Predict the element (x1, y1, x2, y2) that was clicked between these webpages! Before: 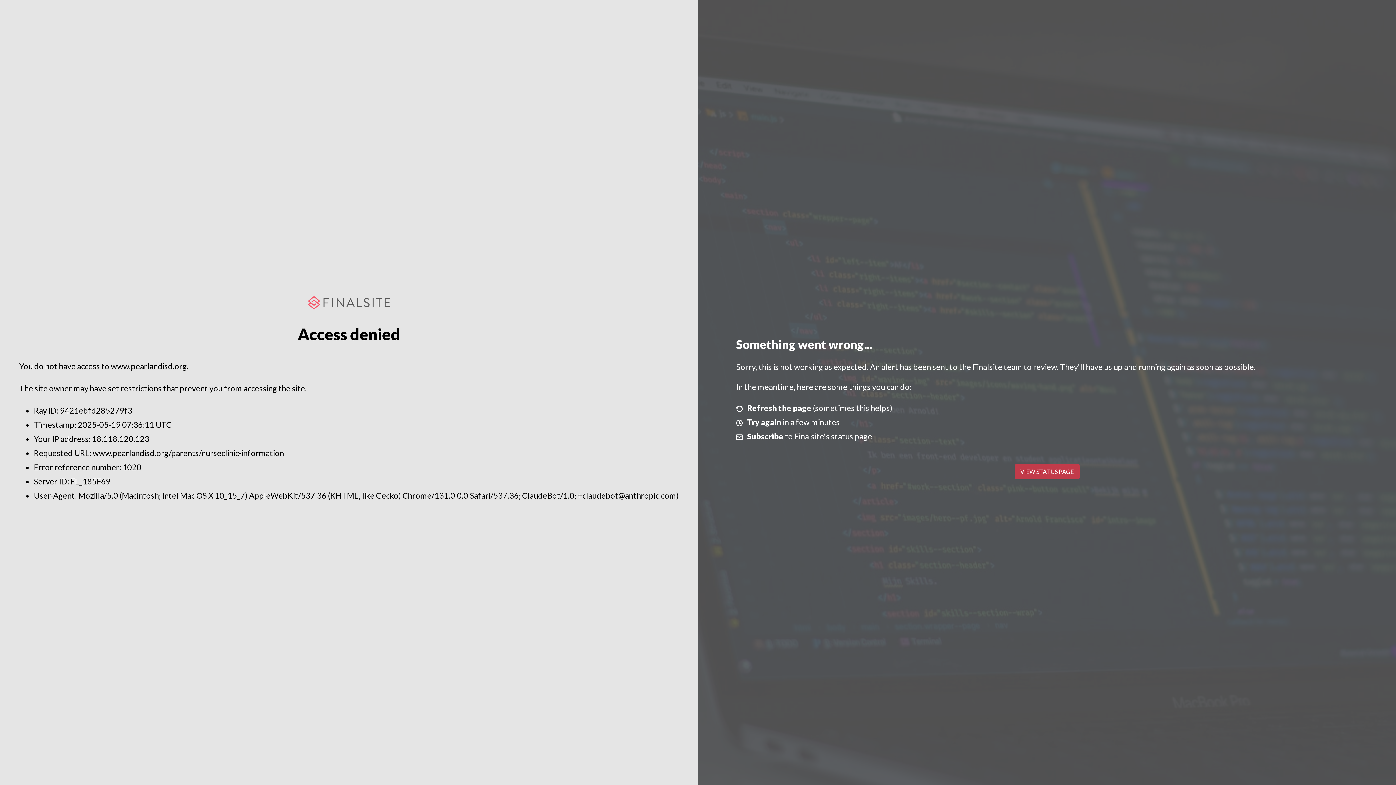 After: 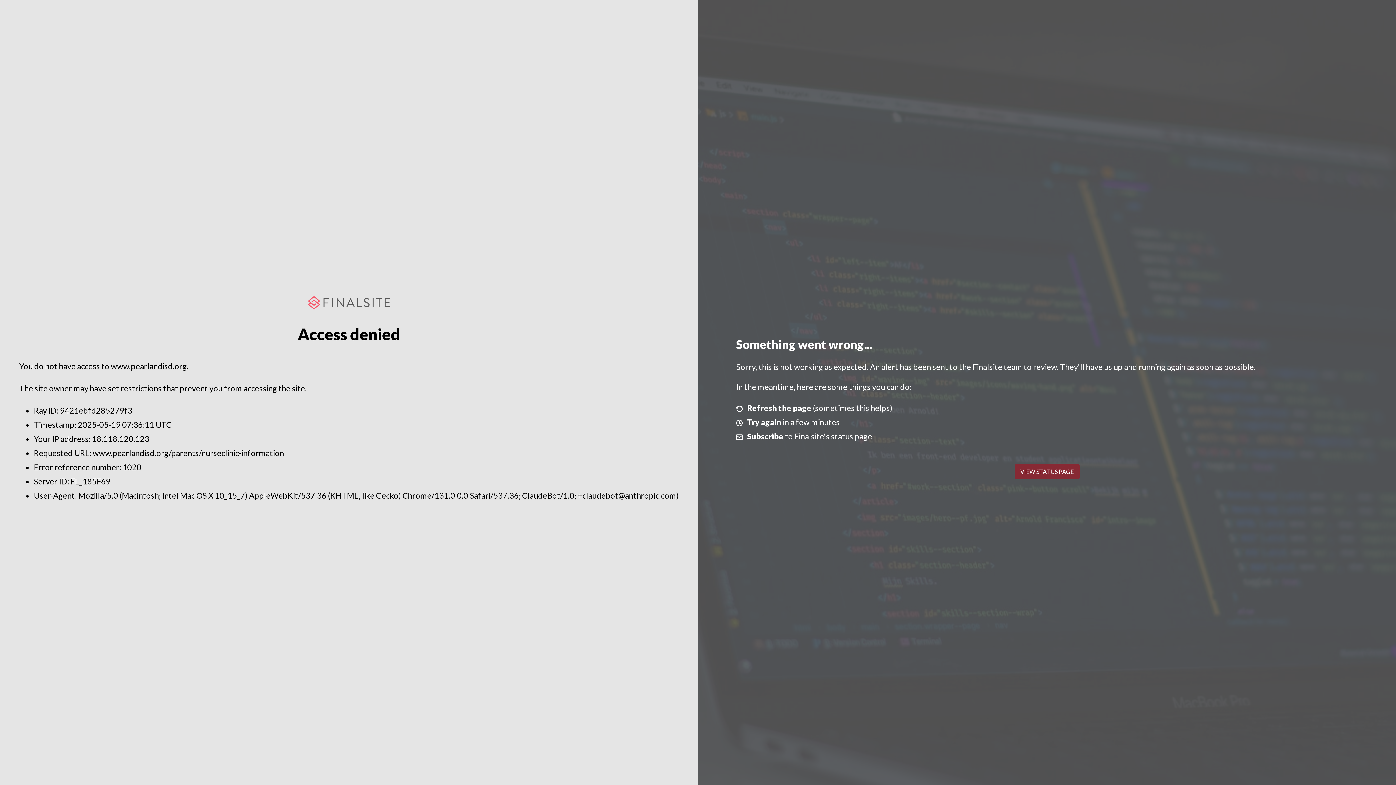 Action: label: VIEW STATUS PAGE bbox: (1014, 464, 1079, 479)